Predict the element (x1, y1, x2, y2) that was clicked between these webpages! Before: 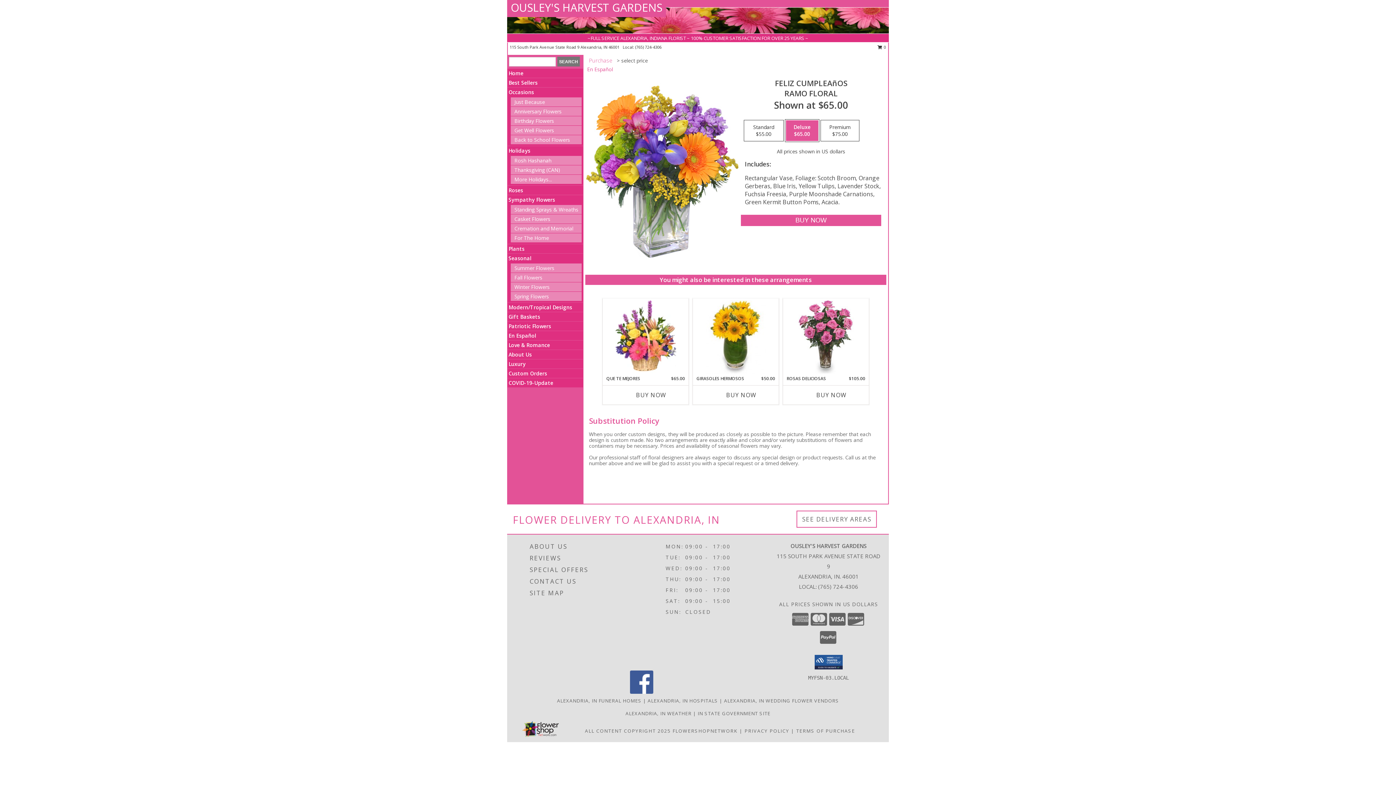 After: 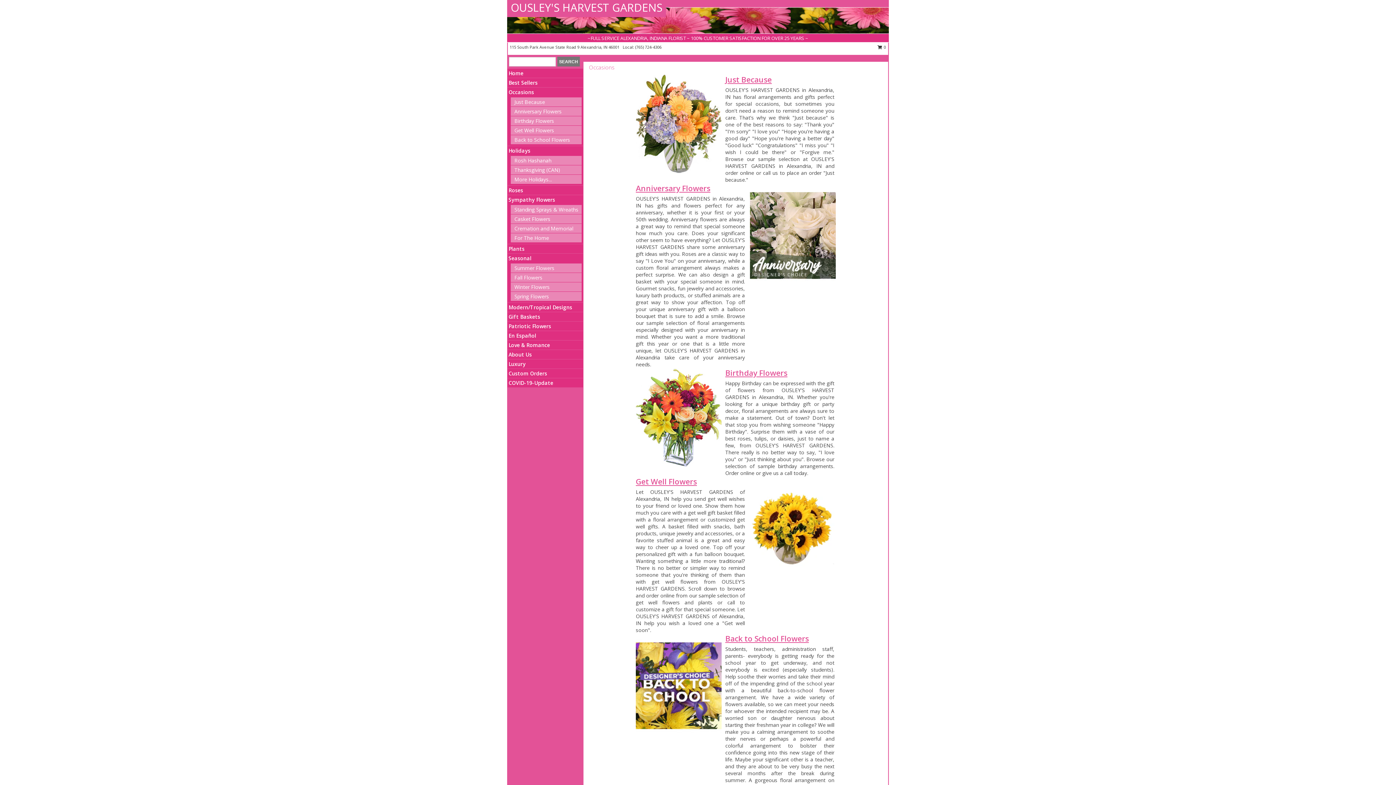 Action: label: Occasions bbox: (508, 88, 534, 95)